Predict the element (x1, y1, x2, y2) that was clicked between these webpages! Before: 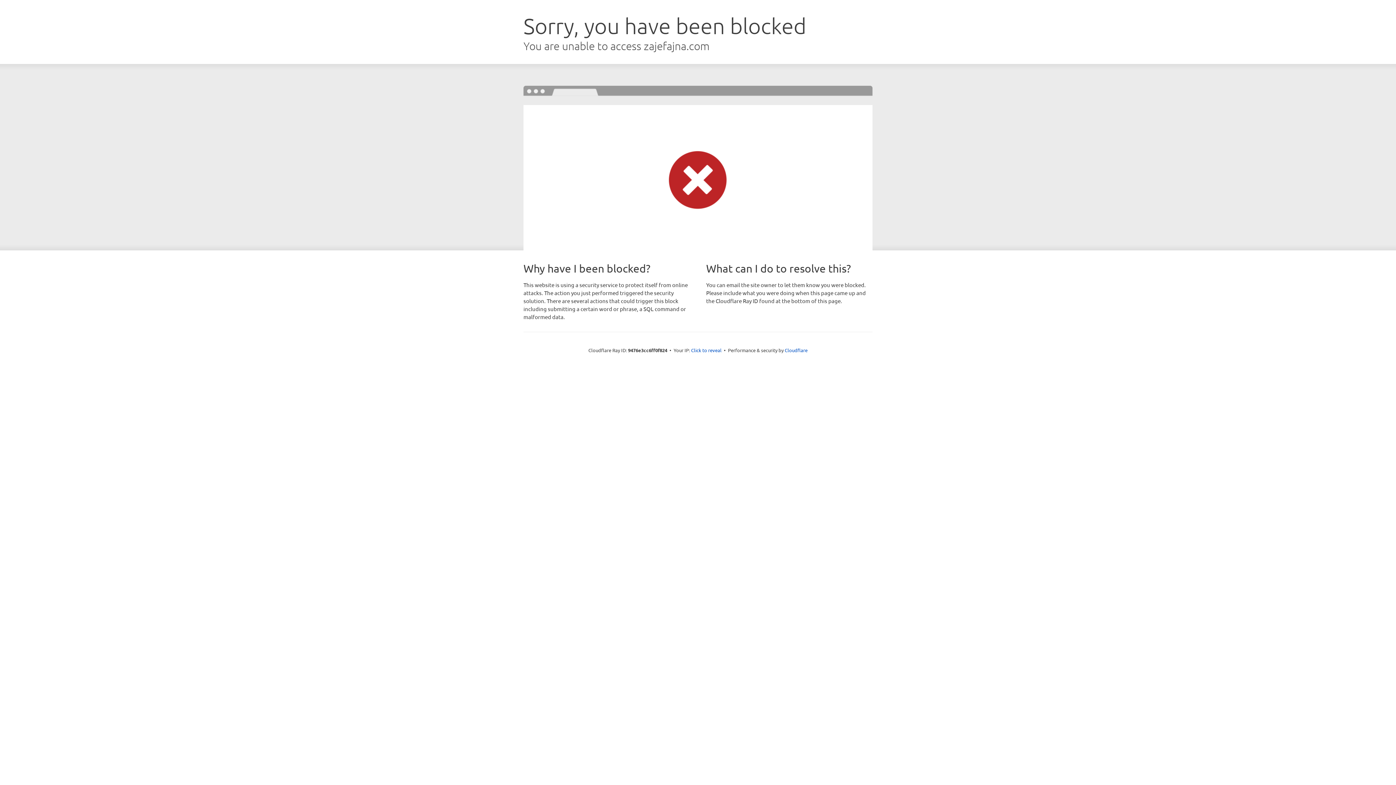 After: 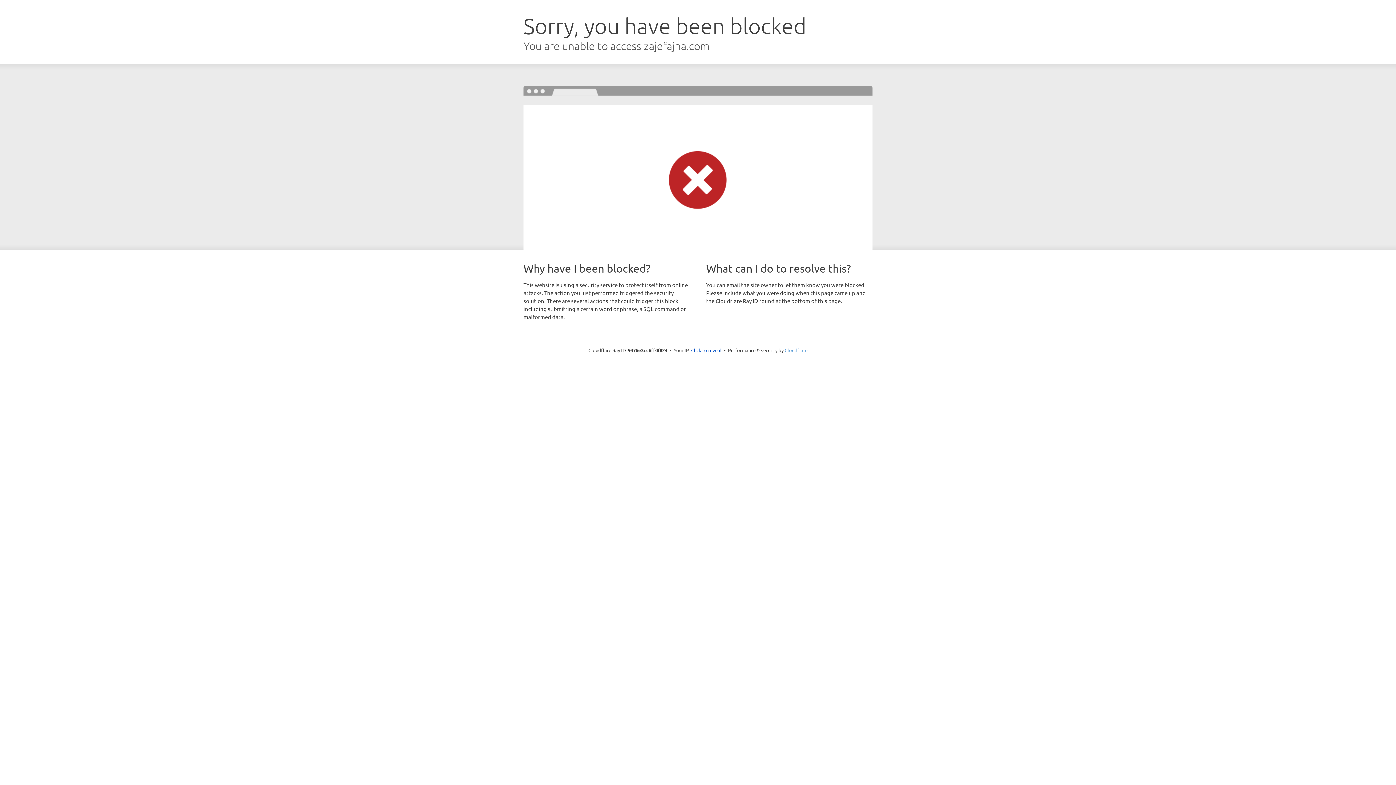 Action: label: Cloudflare bbox: (784, 347, 807, 353)